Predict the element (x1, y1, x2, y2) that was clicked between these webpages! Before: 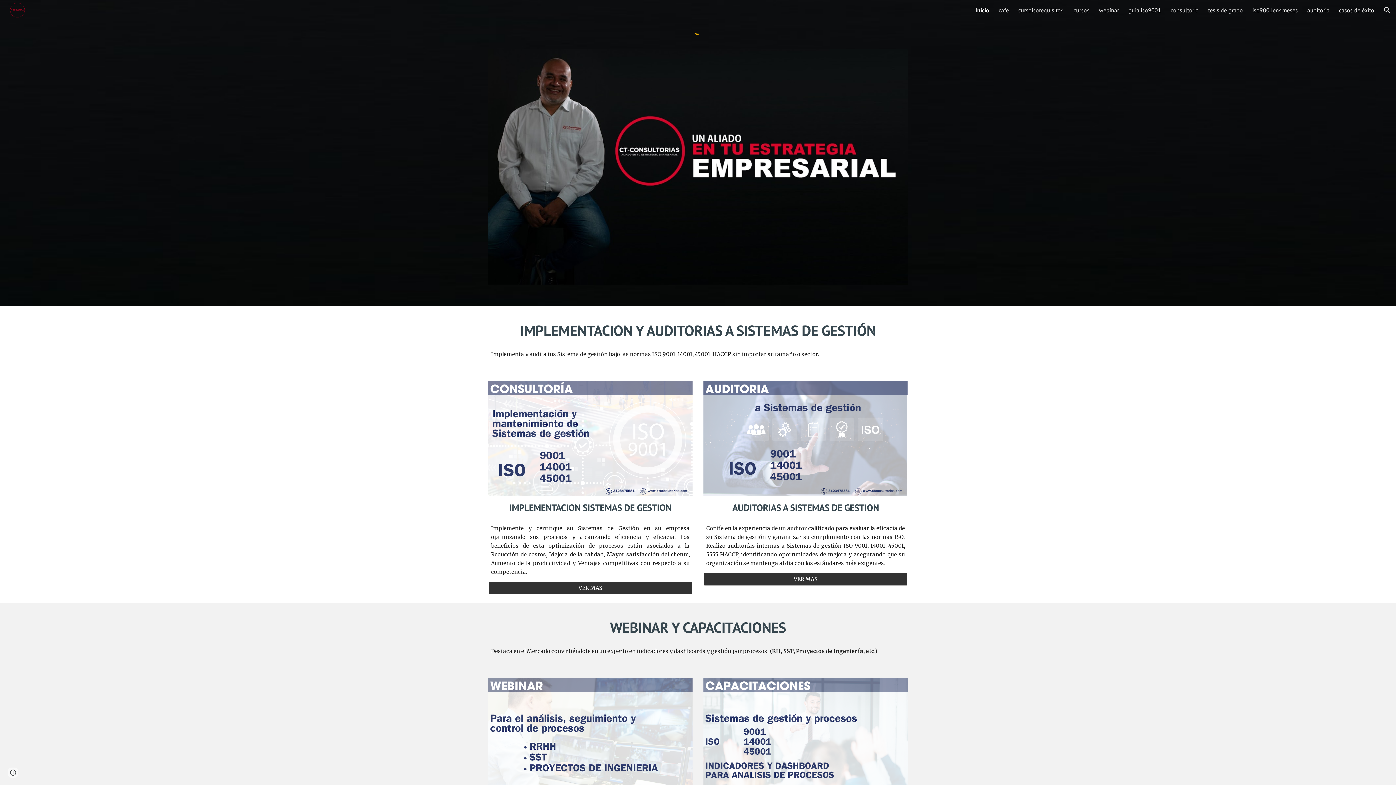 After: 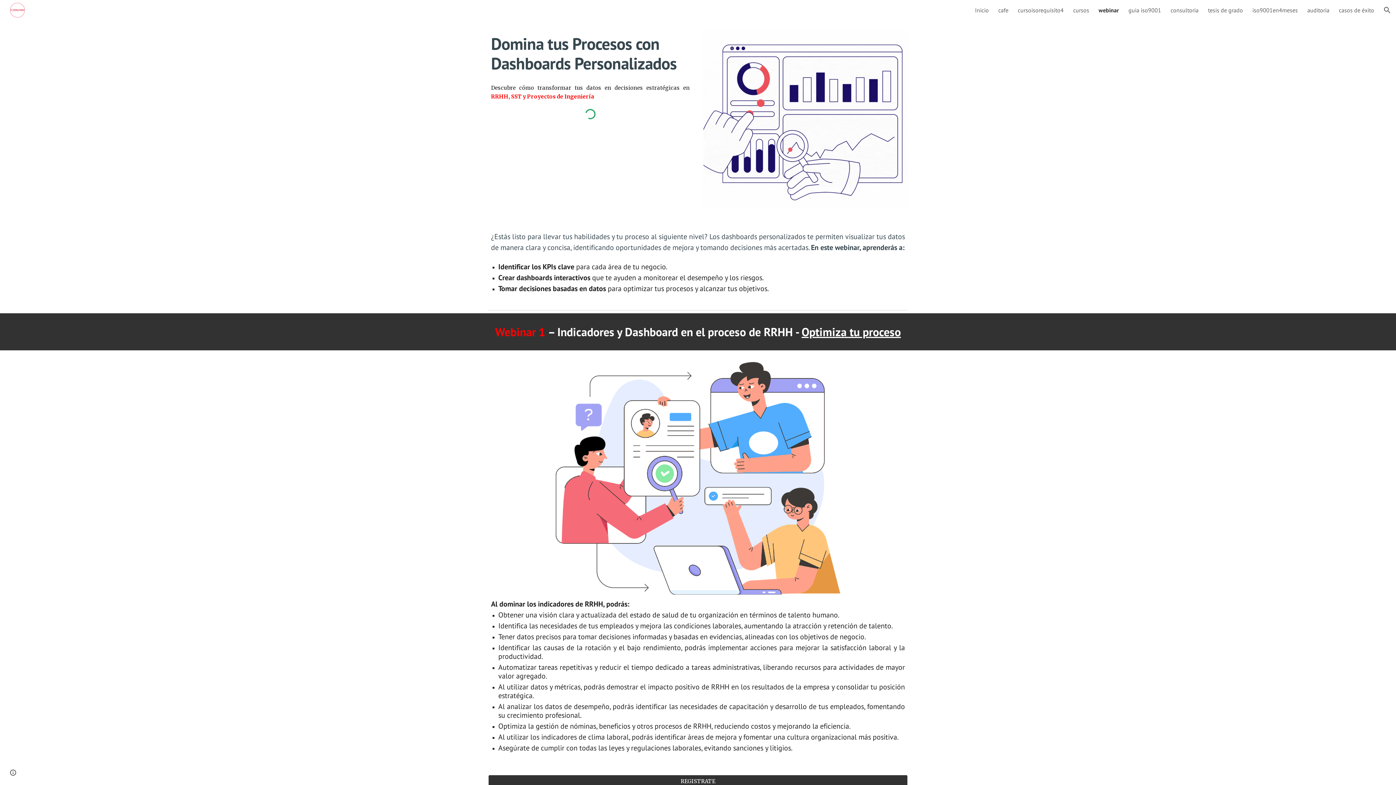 Action: label: webinar bbox: (1099, 6, 1119, 13)